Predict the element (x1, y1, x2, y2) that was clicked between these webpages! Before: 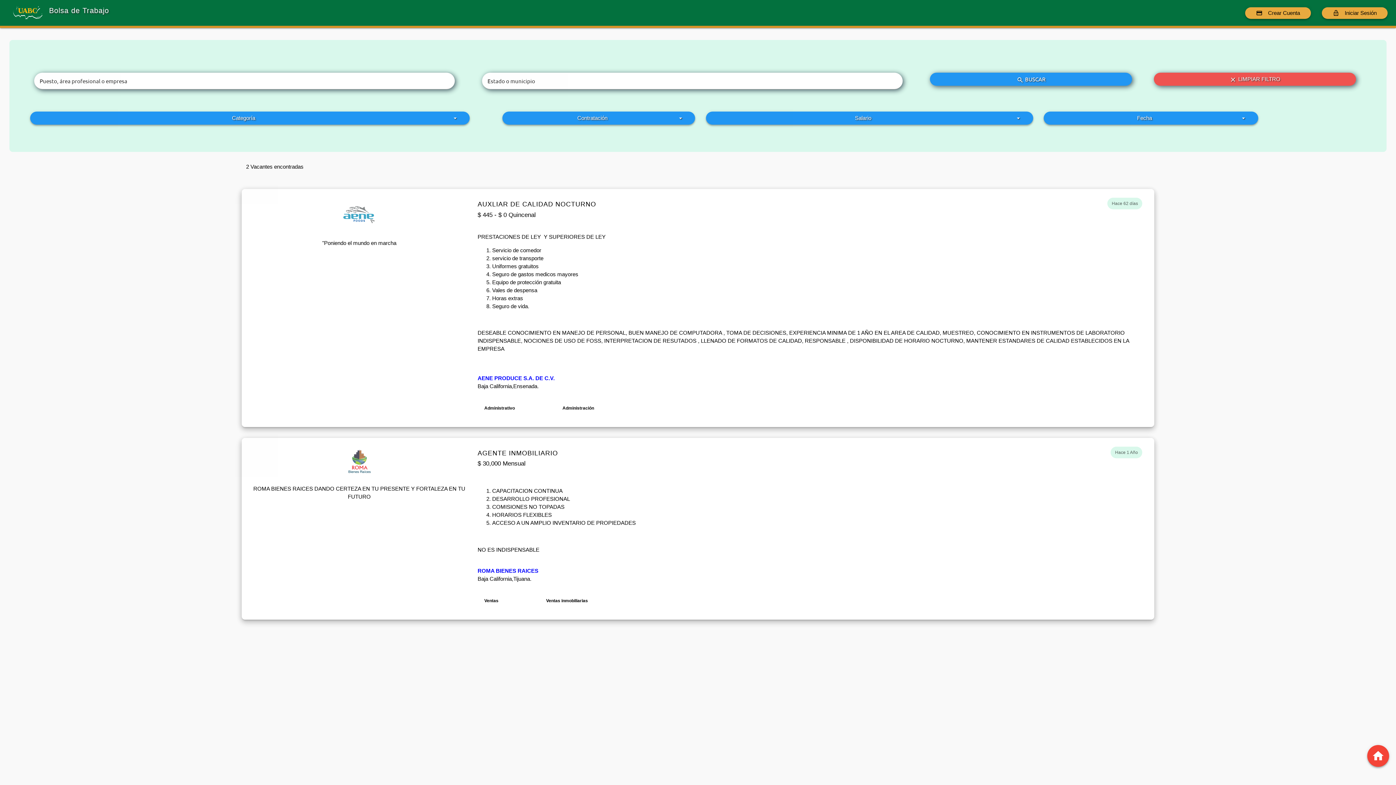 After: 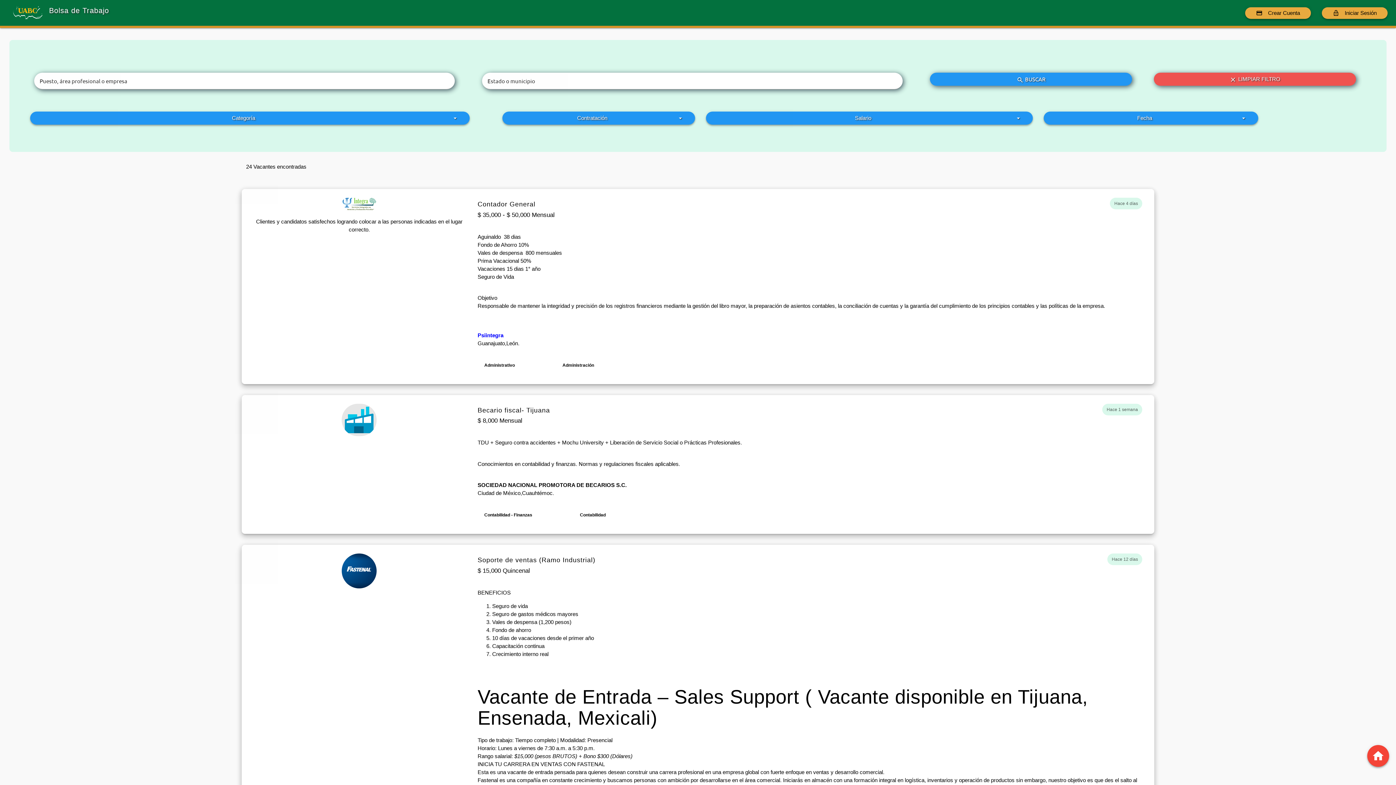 Action: bbox: (1154, 72, 1356, 85) label: clear LIMPIAR FILTRO